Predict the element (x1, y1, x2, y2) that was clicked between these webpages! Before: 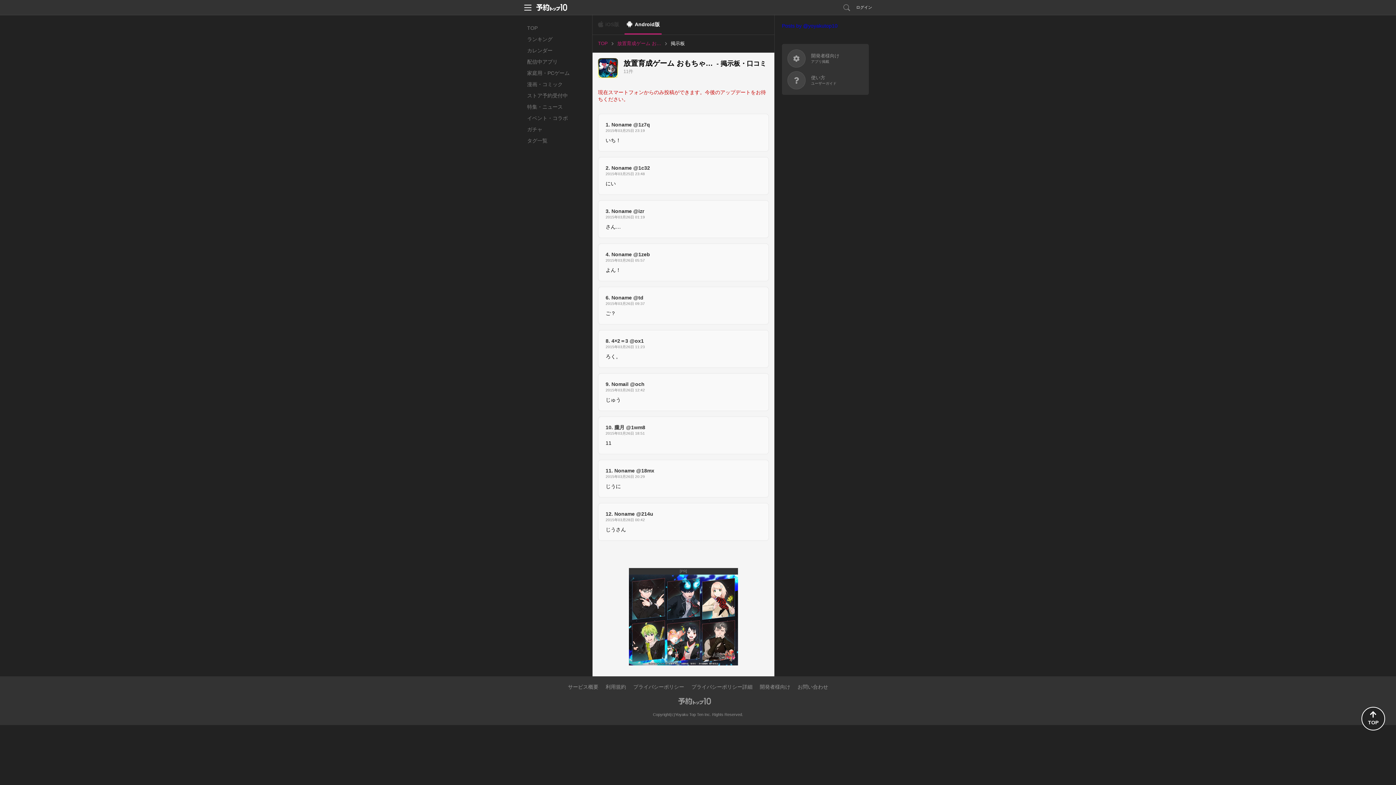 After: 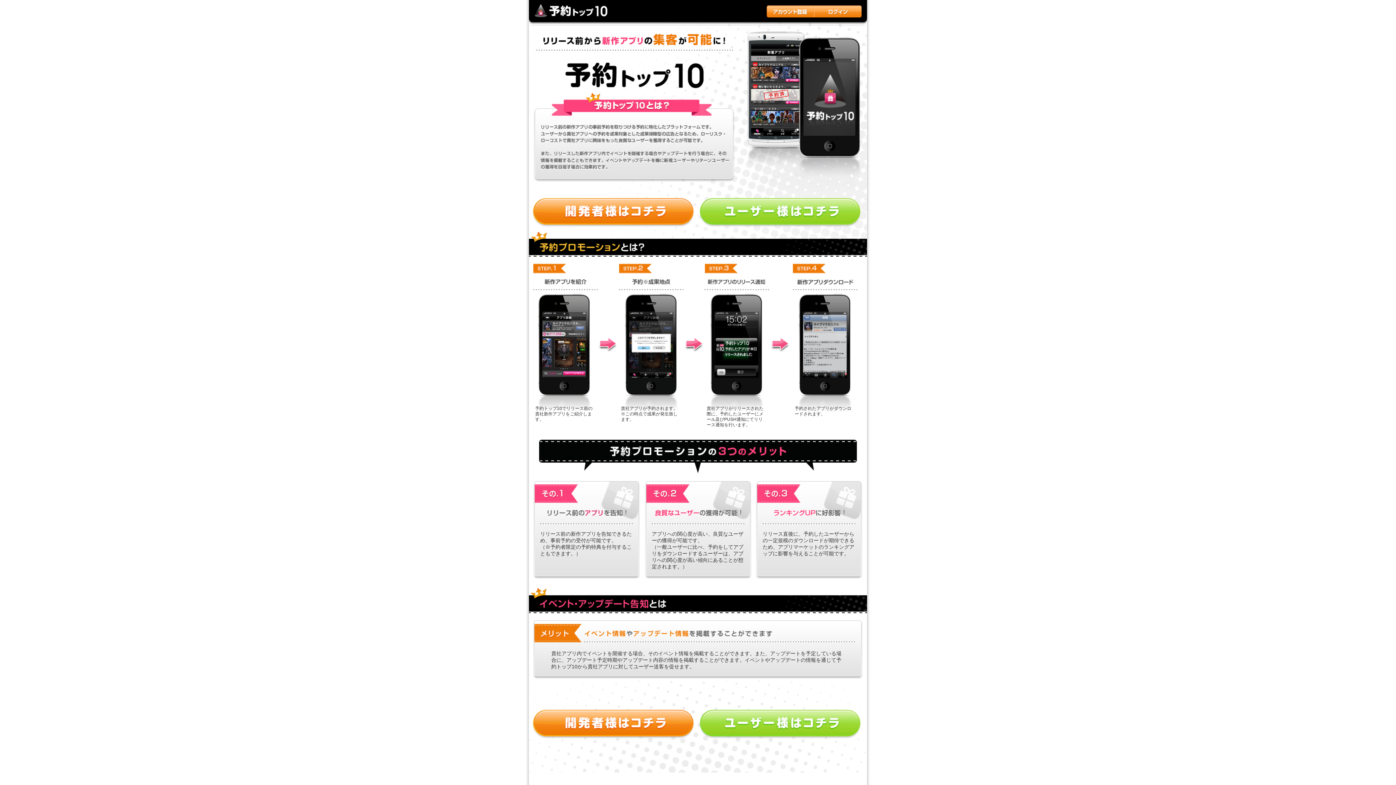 Action: label: 開発者様向け bbox: (756, 684, 794, 690)